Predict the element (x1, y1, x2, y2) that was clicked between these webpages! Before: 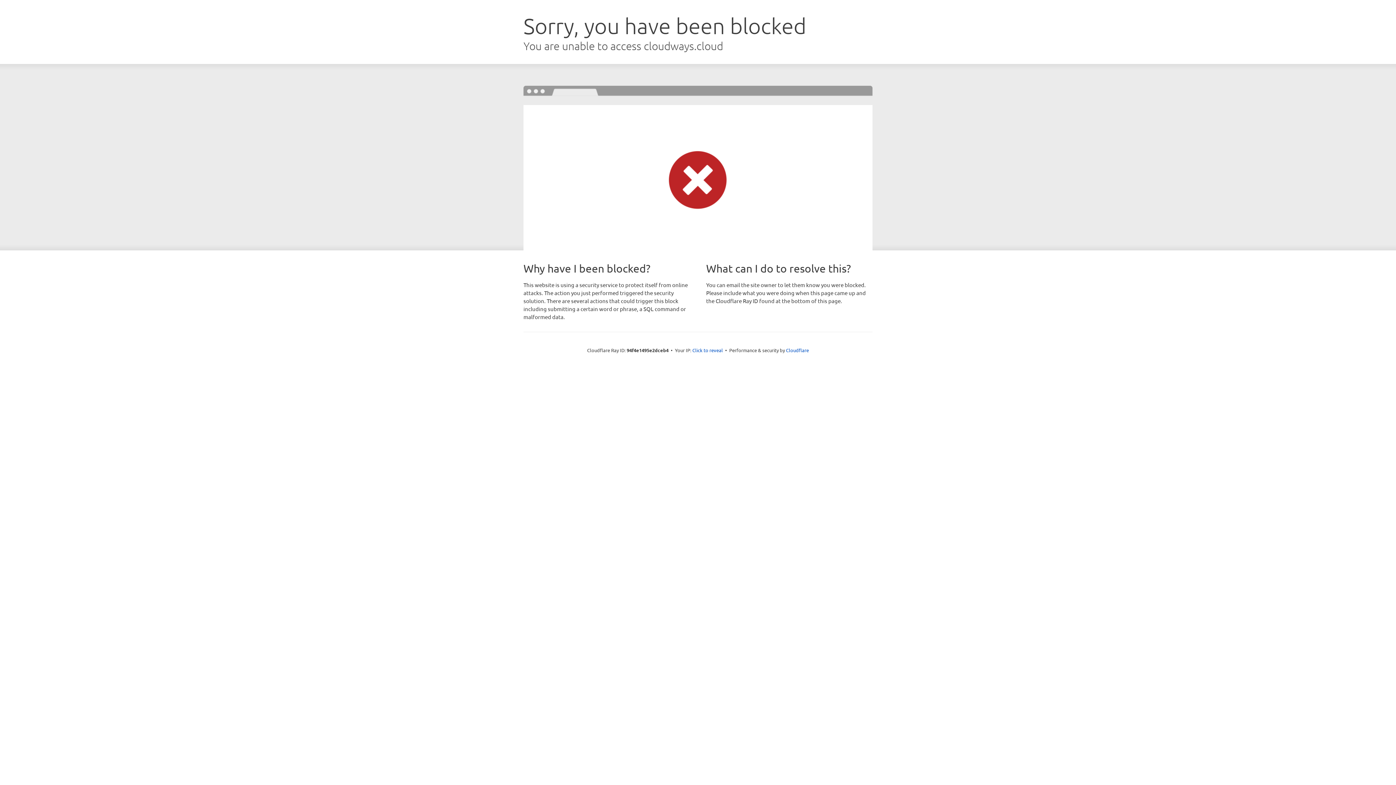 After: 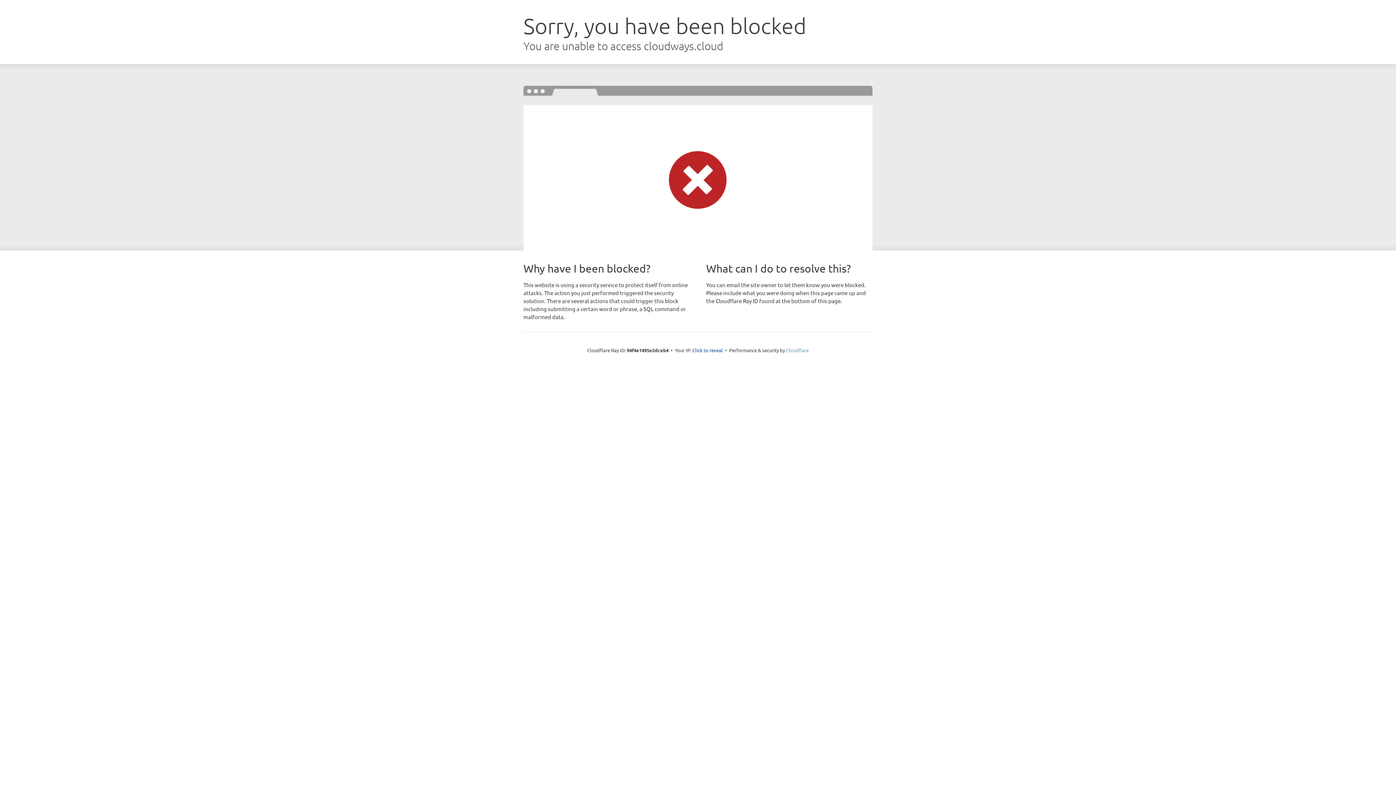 Action: bbox: (786, 347, 809, 353) label: Cloudflare